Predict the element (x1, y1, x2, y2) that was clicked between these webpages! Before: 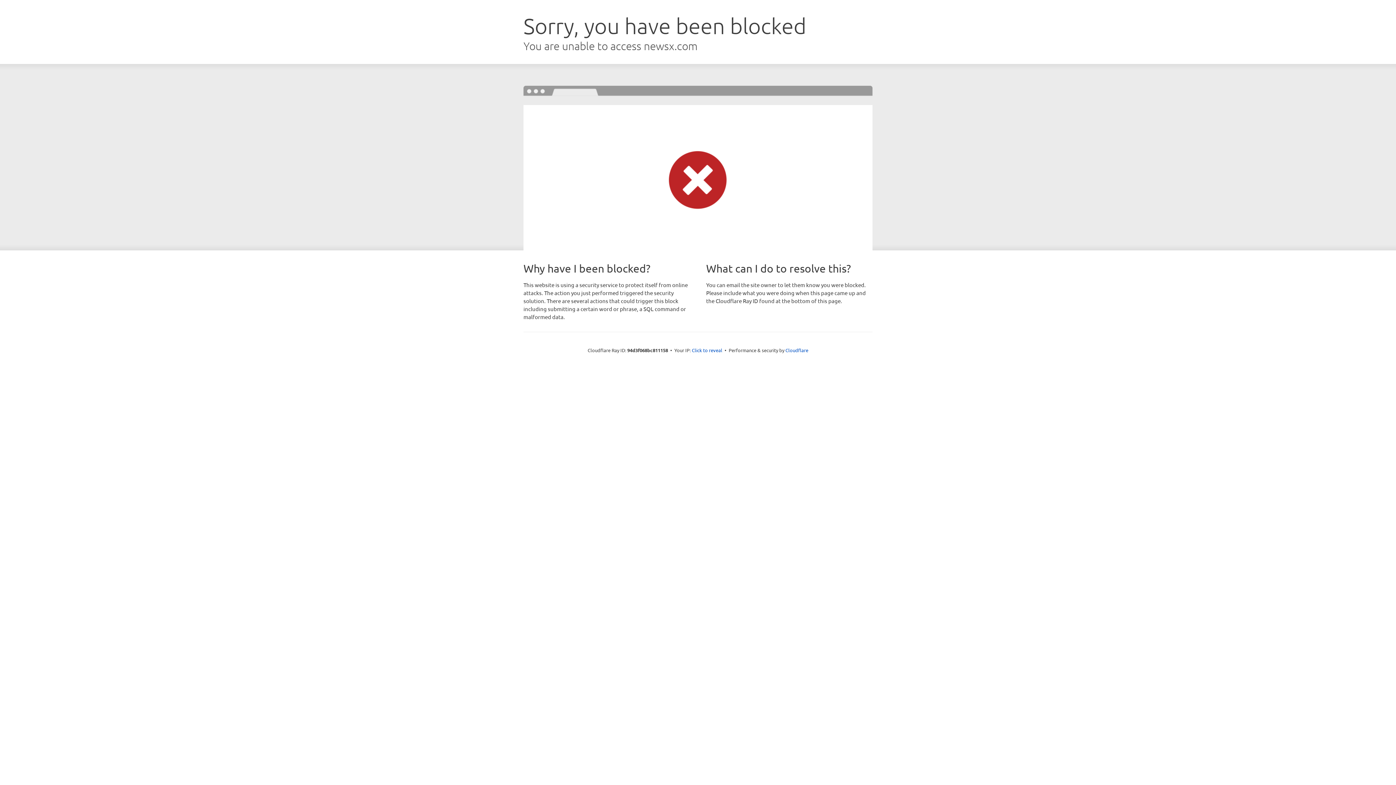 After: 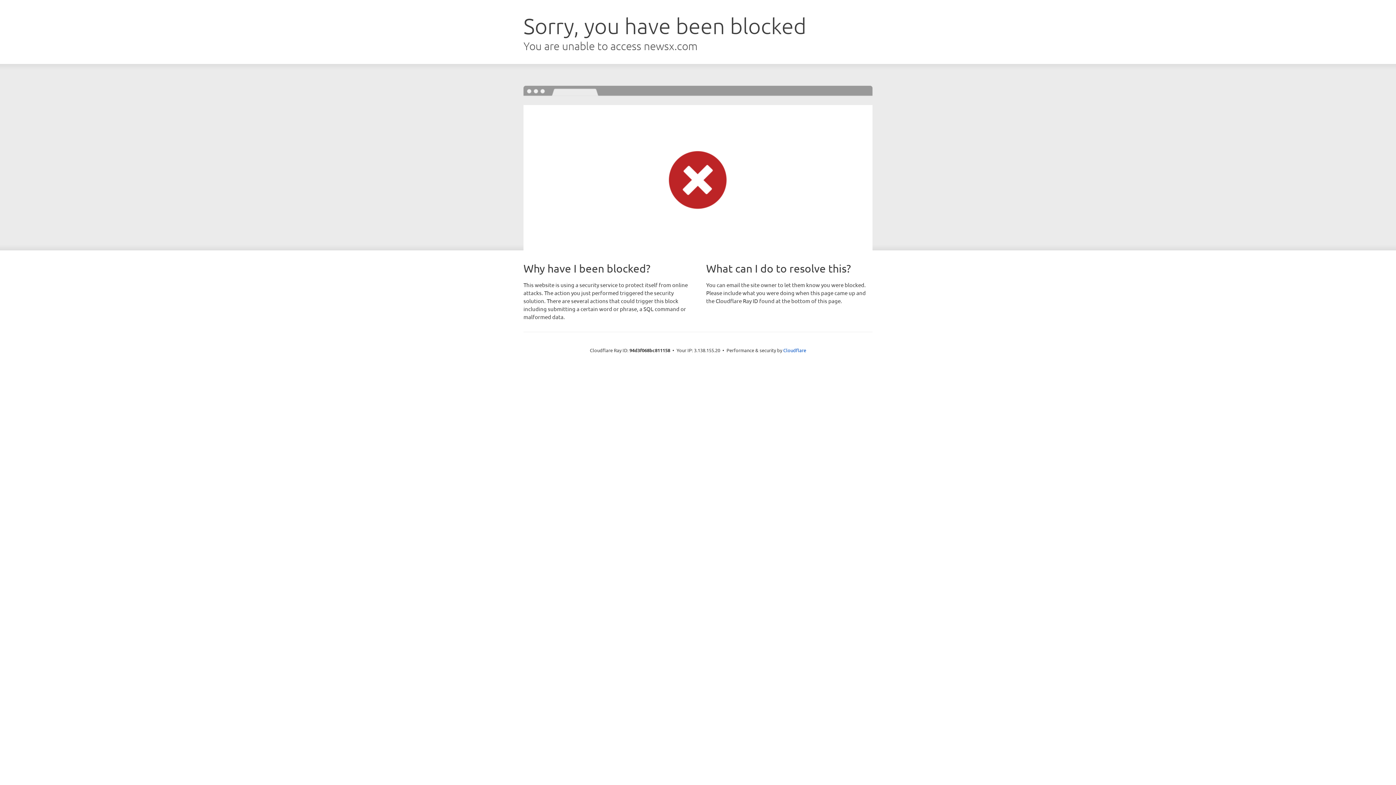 Action: bbox: (692, 346, 722, 353) label: Click to reveal